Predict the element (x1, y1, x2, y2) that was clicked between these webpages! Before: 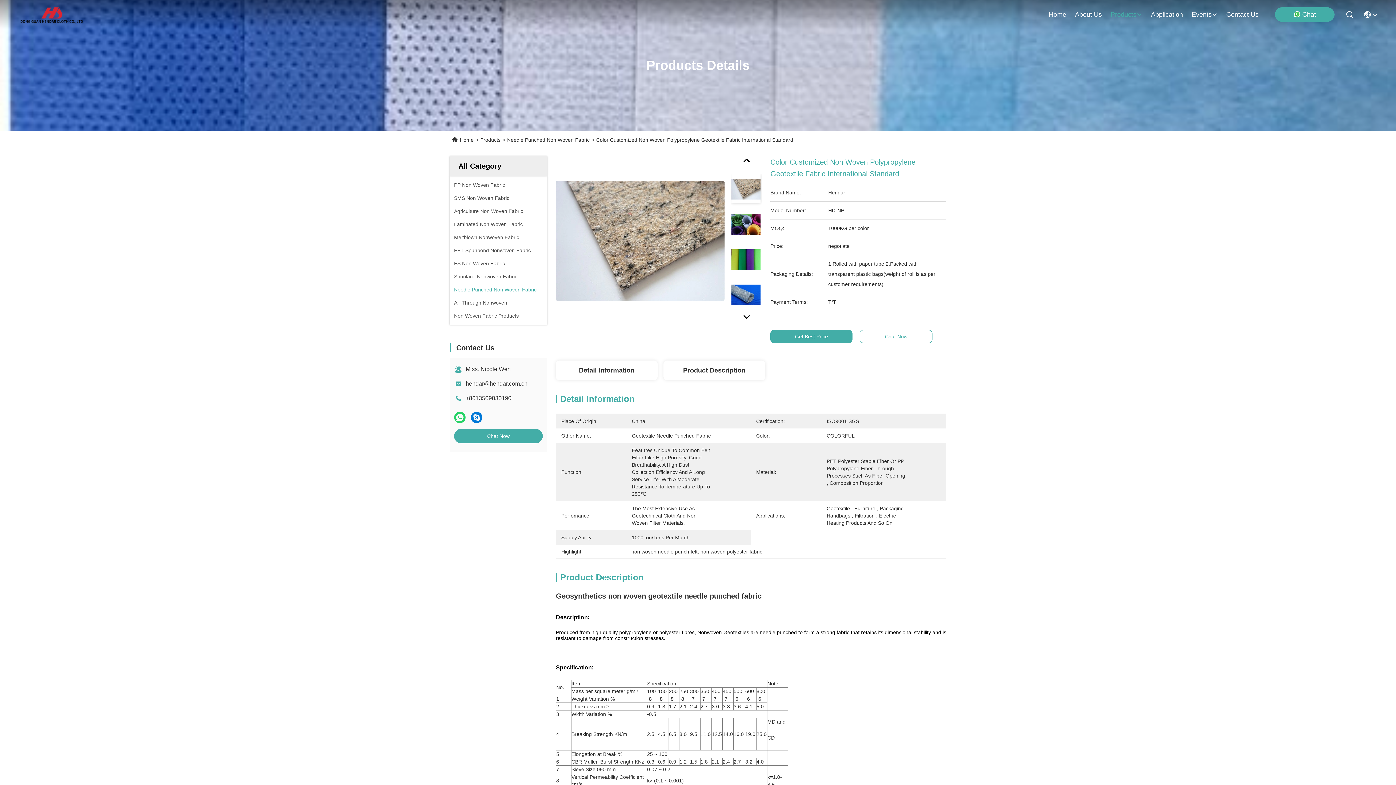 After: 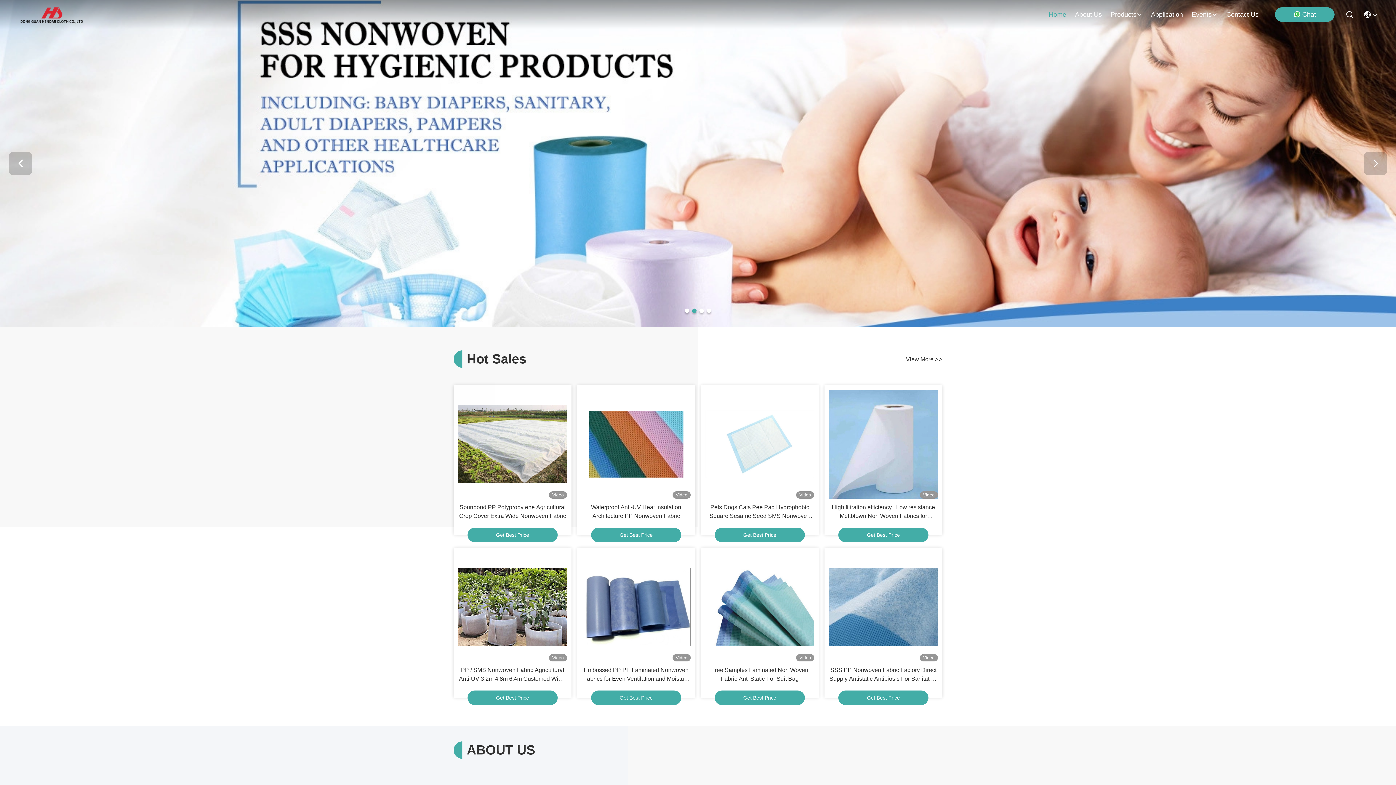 Action: bbox: (18, 5, 84, 23)